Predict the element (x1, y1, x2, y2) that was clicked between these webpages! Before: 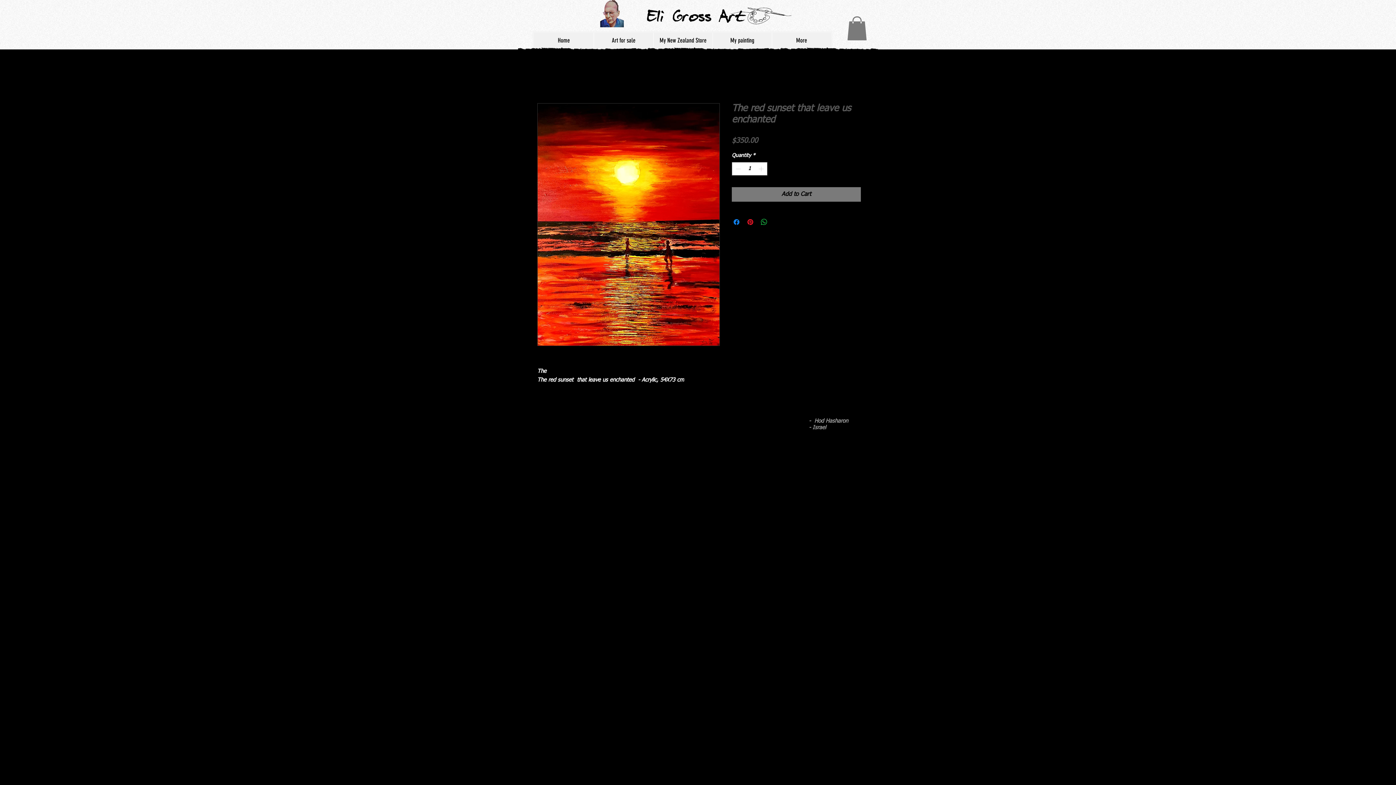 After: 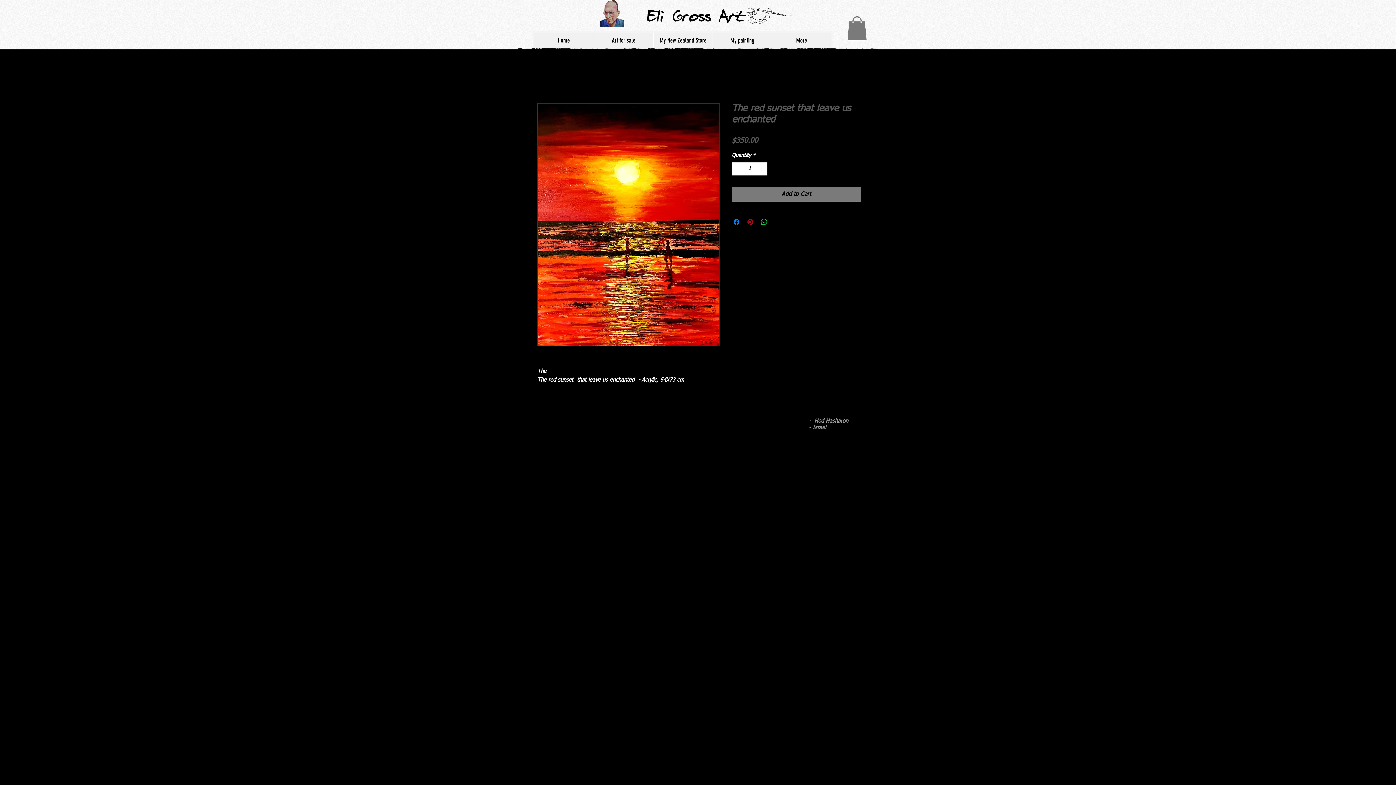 Action: label: Pin on Pinterest bbox: (746, 217, 754, 226)